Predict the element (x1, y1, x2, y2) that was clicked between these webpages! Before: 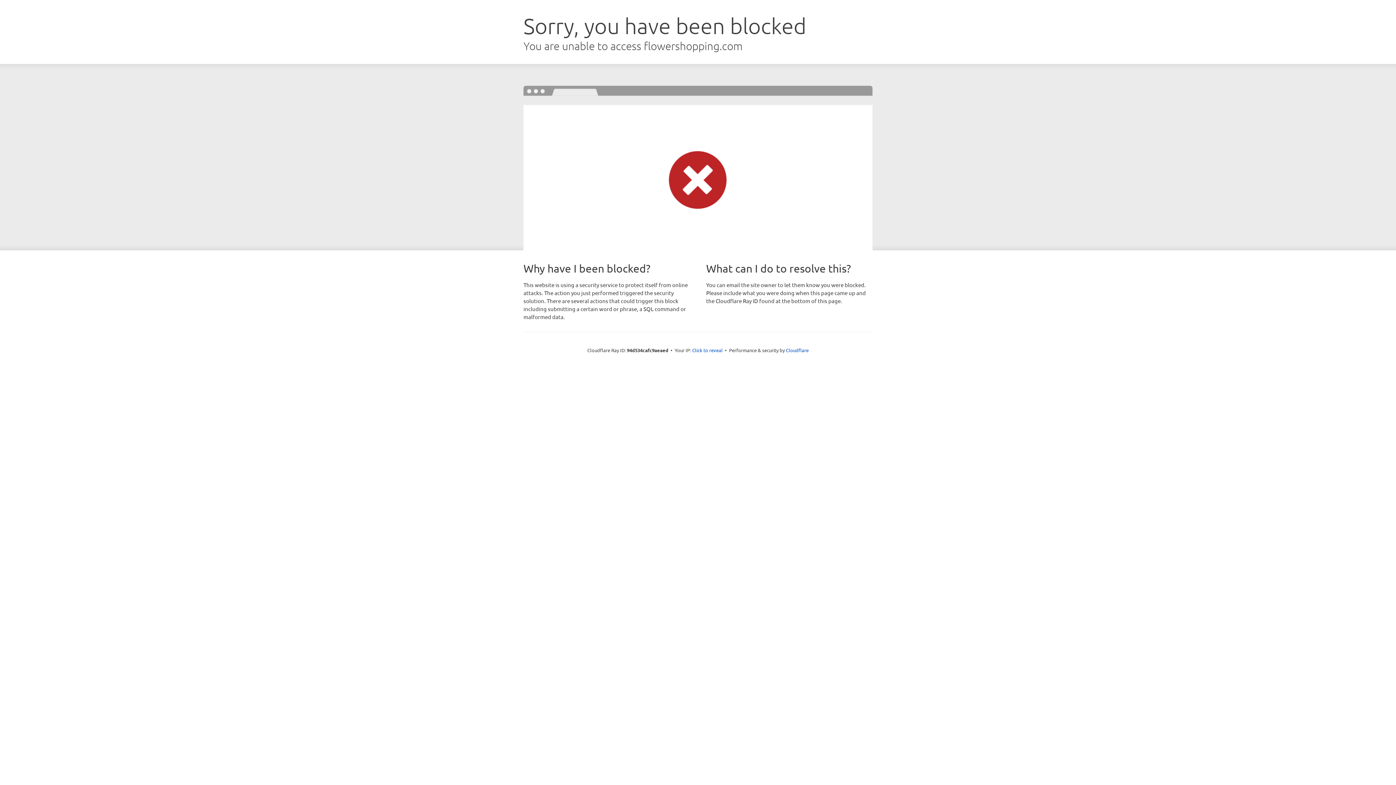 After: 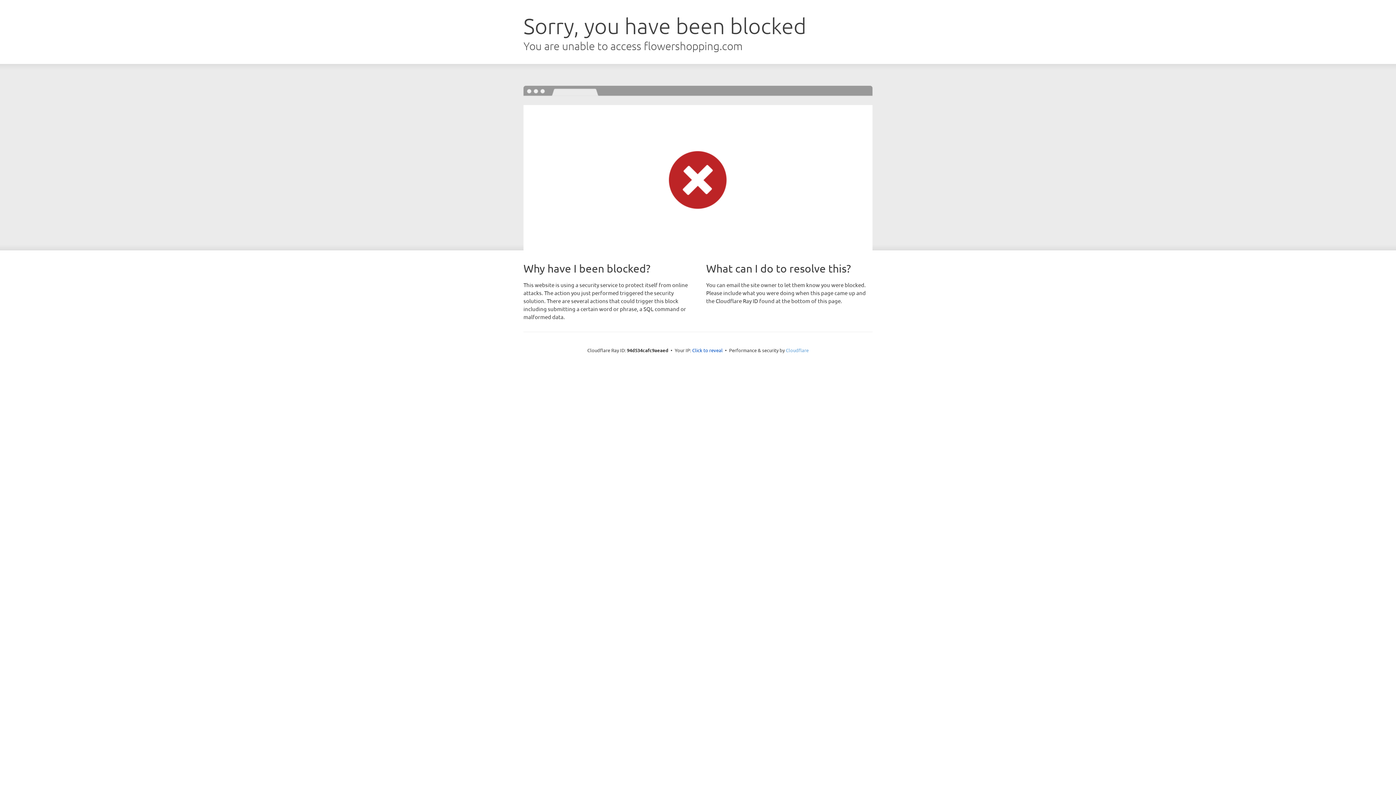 Action: bbox: (786, 347, 808, 353) label: Cloudflare